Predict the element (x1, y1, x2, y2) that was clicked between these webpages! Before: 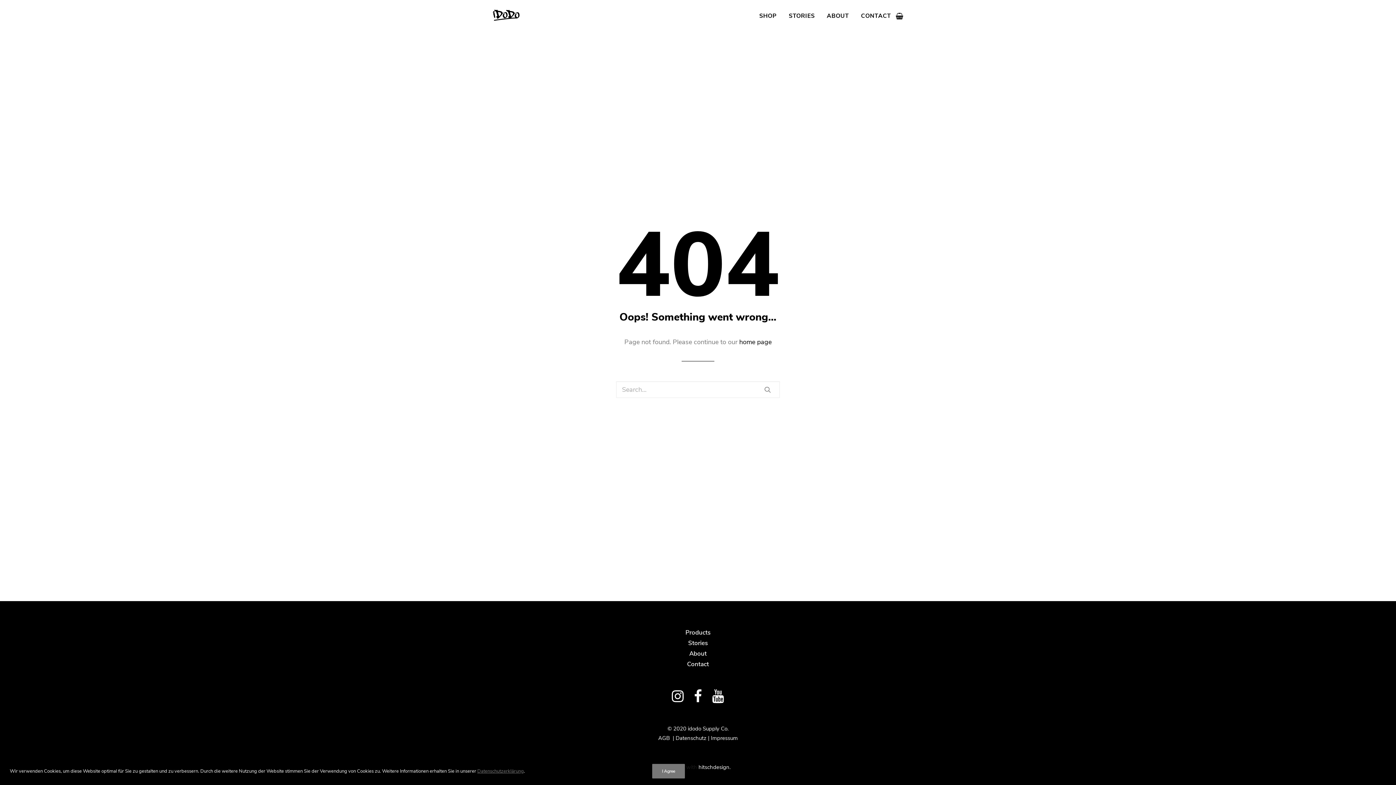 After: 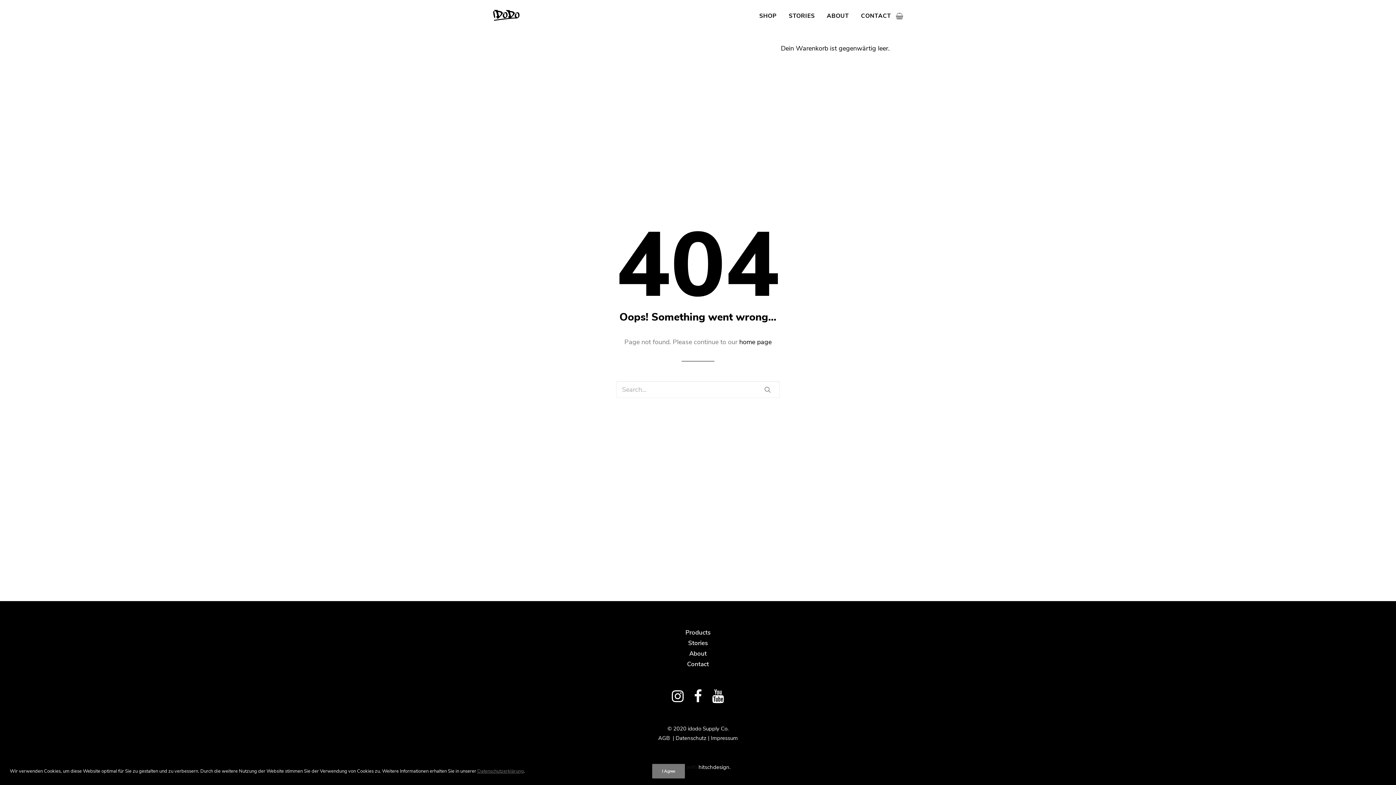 Action: bbox: (896, 0, 903, 30)